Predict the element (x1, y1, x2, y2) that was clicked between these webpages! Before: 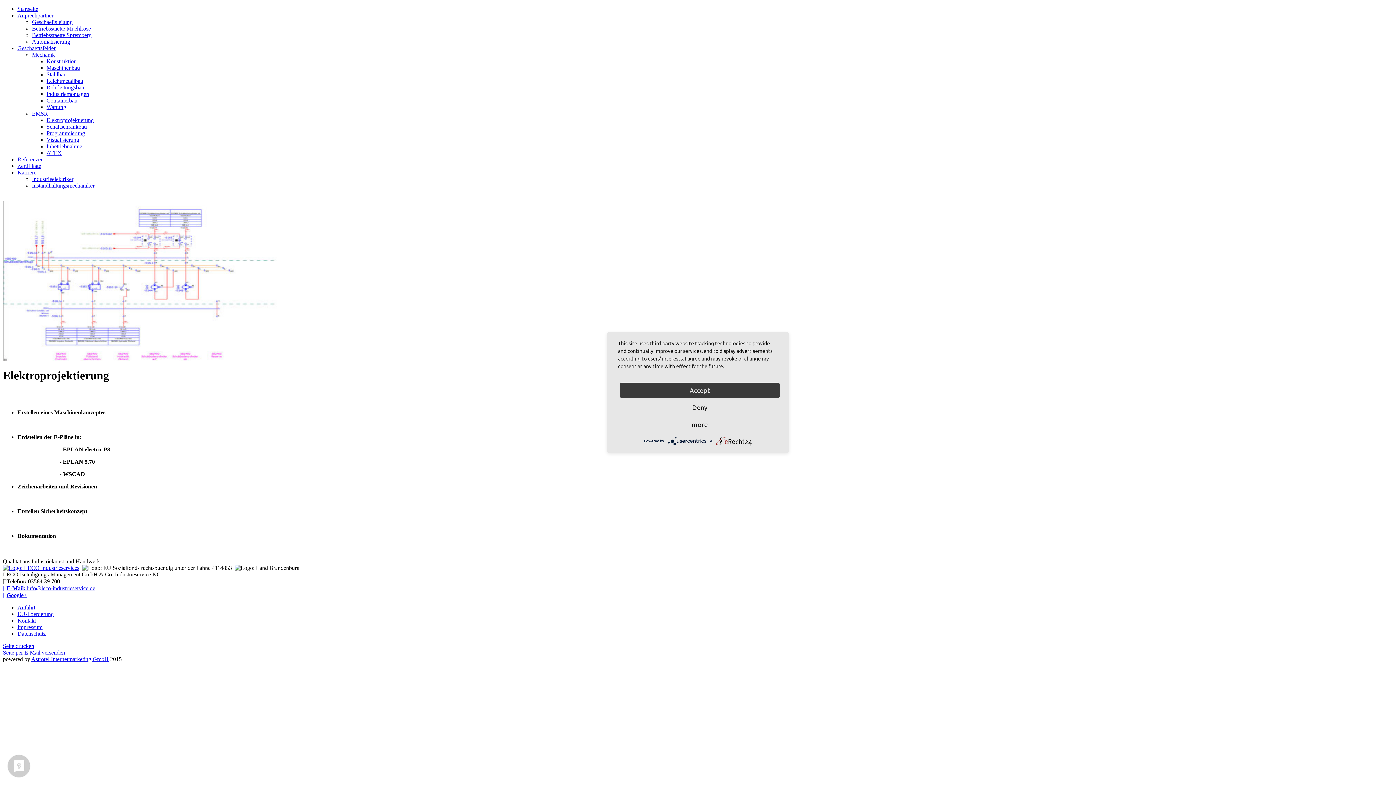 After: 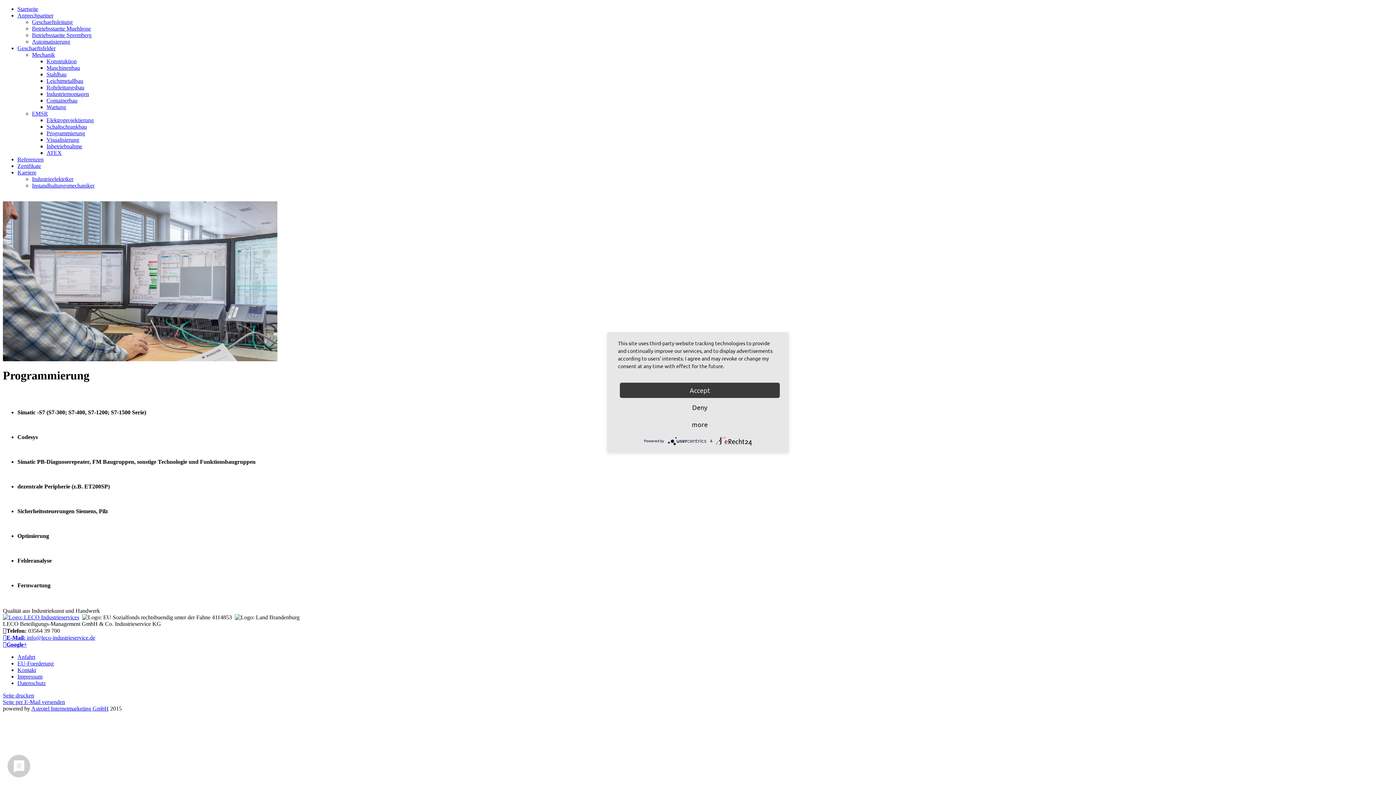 Action: bbox: (46, 130, 85, 136) label: Programmierung